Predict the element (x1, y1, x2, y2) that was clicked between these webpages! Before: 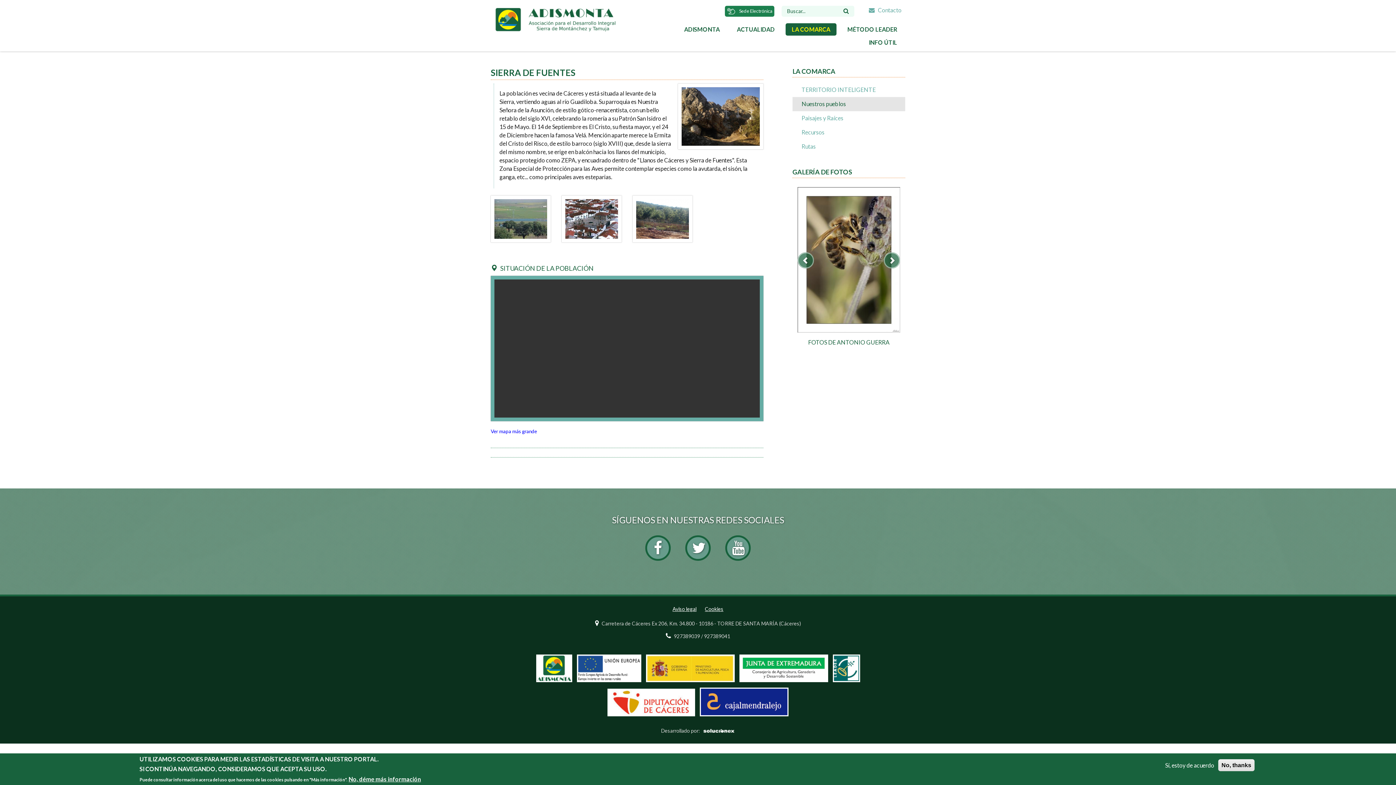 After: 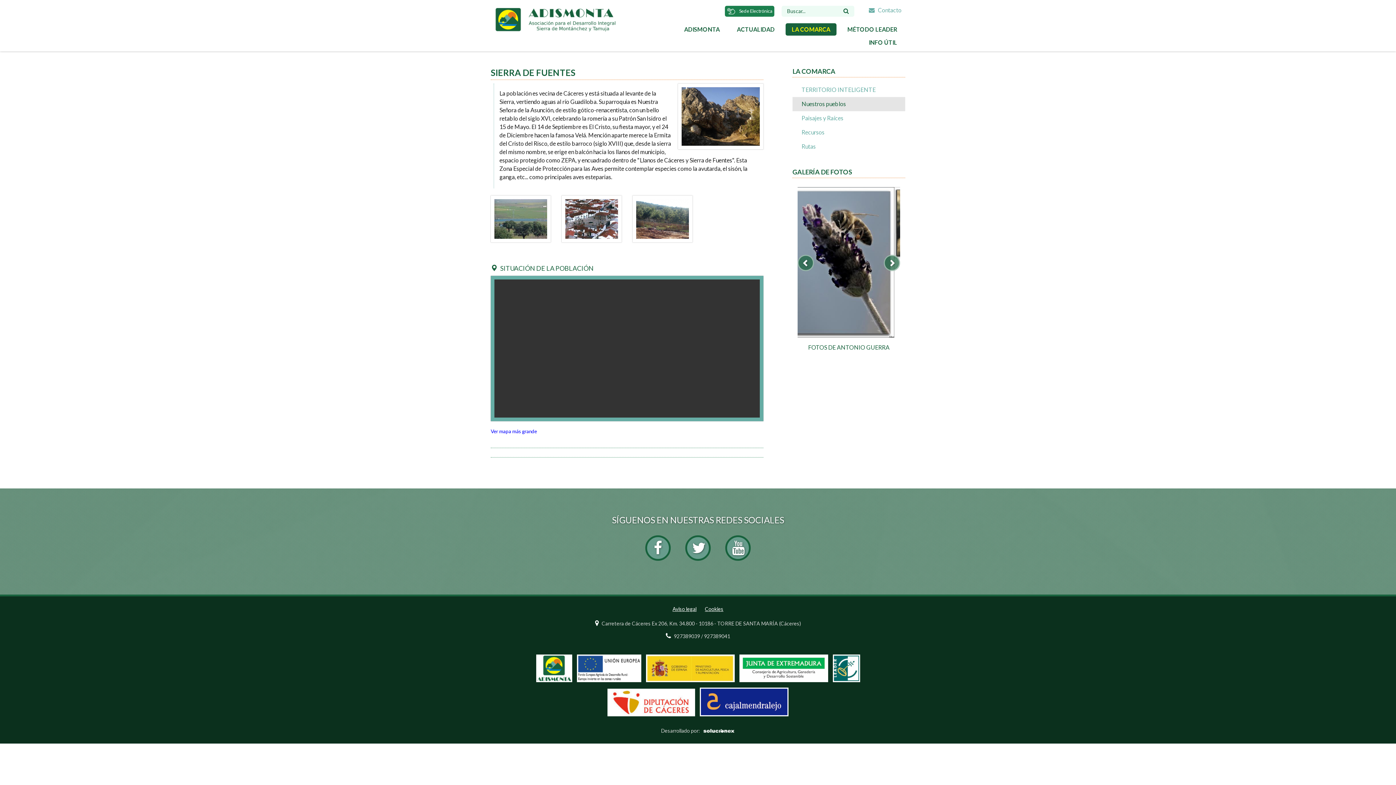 Action: bbox: (1162, 761, 1217, 769) label: Sí, estoy de acuerdo